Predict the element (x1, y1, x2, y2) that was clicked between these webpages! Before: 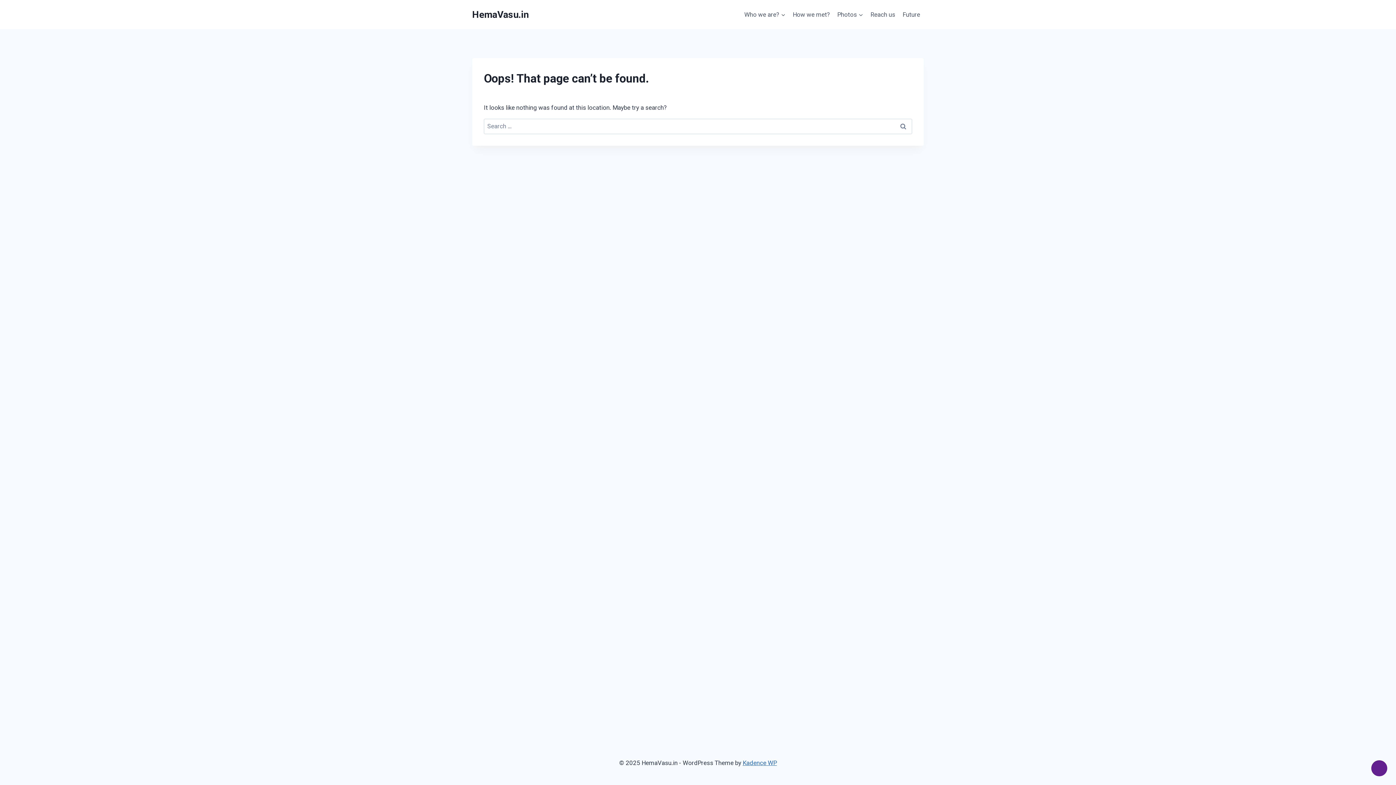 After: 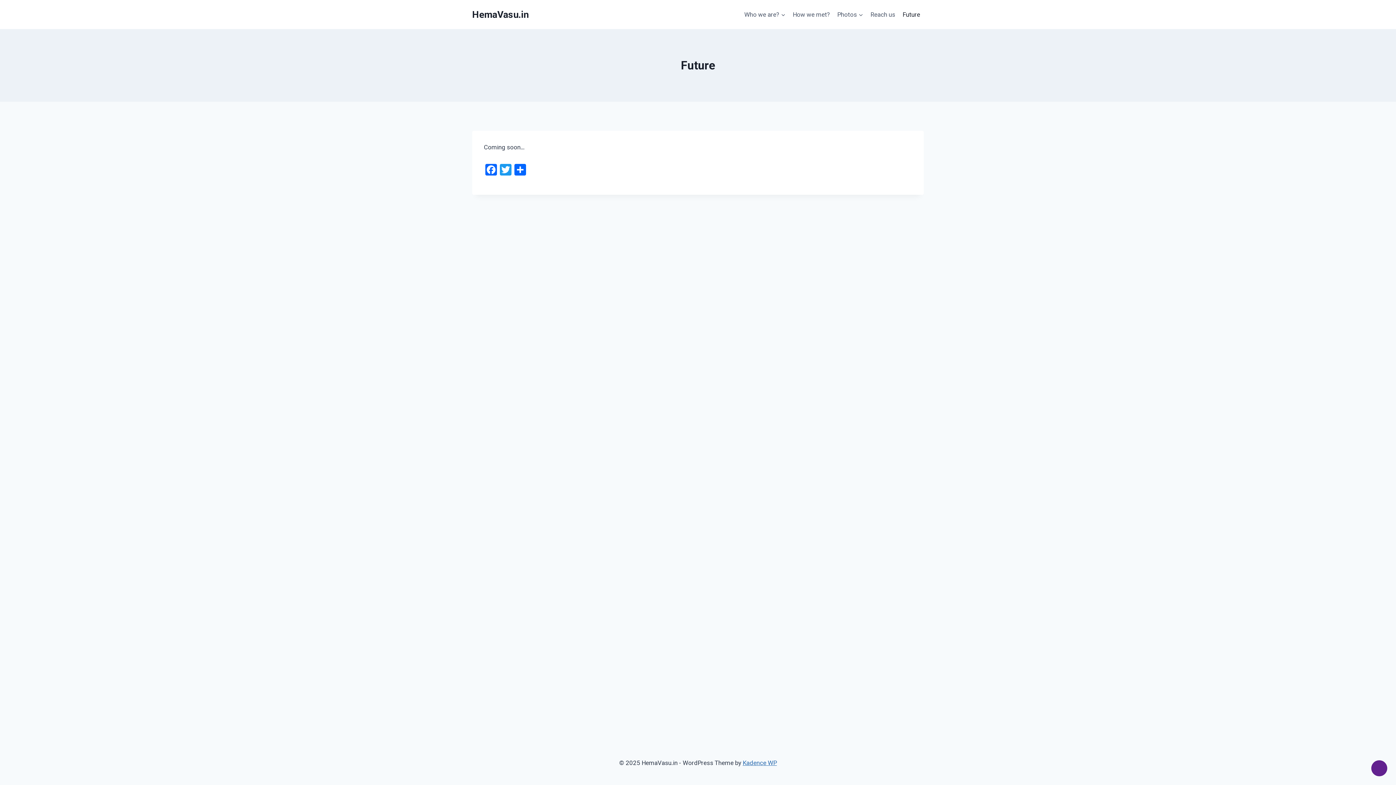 Action: bbox: (899, 5, 924, 23) label: Future